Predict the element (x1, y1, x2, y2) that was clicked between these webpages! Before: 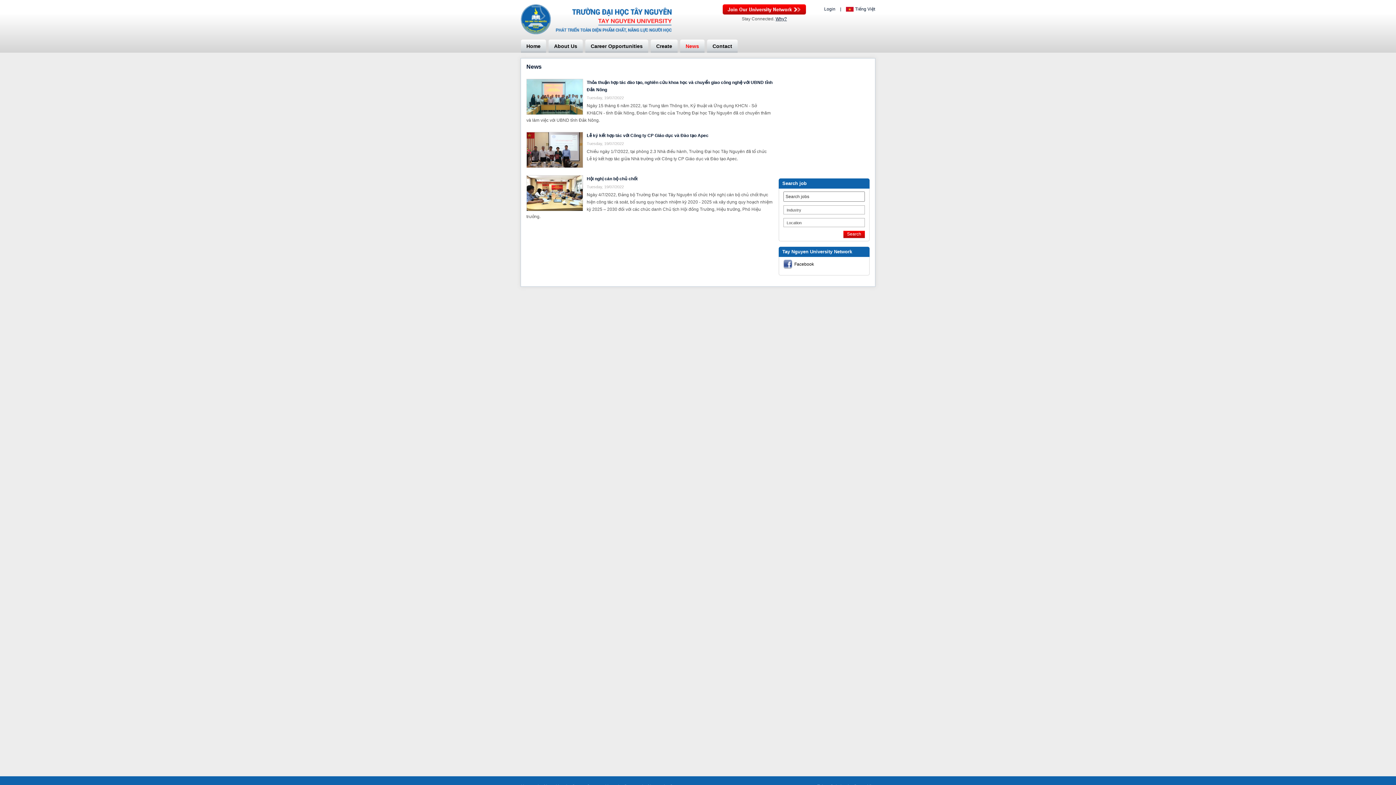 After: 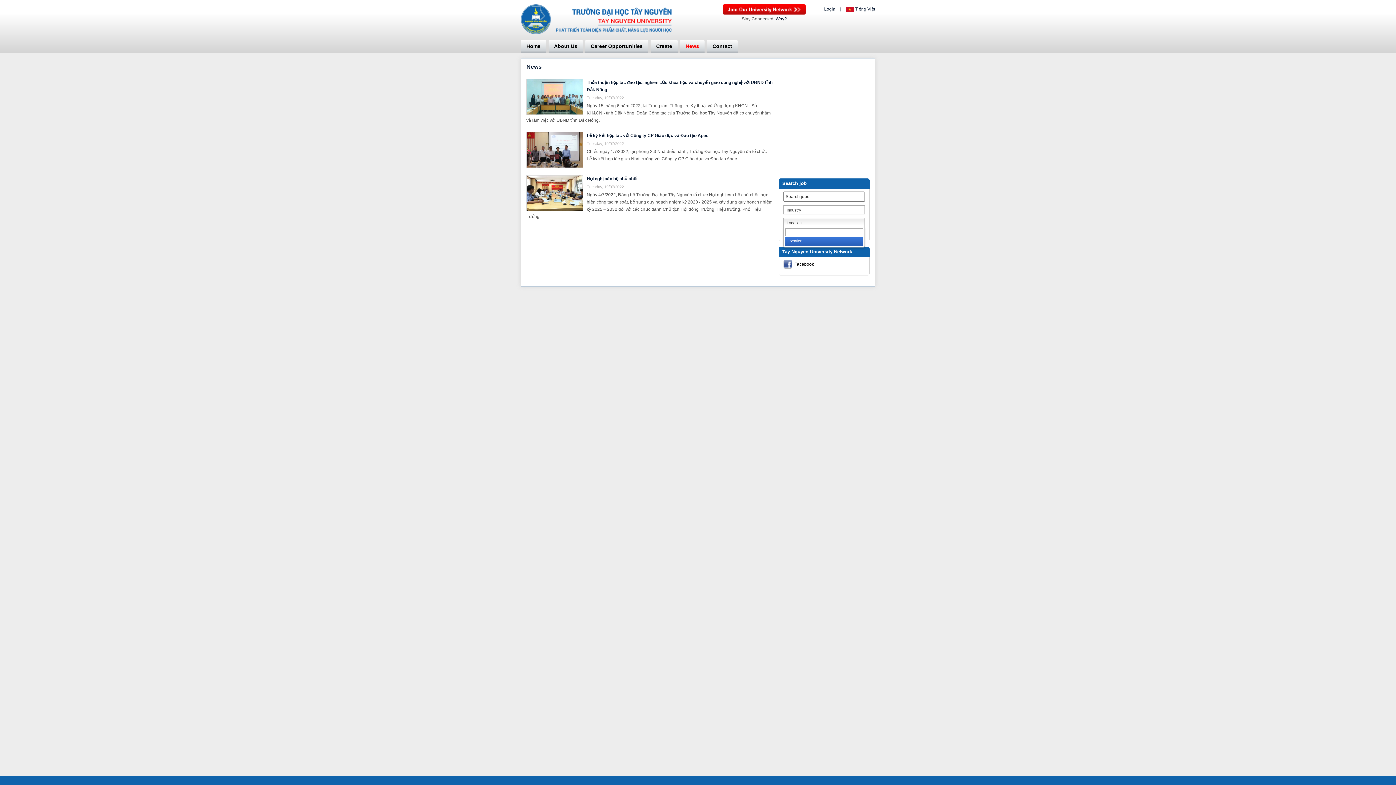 Action: bbox: (783, 218, 865, 227) label: Location